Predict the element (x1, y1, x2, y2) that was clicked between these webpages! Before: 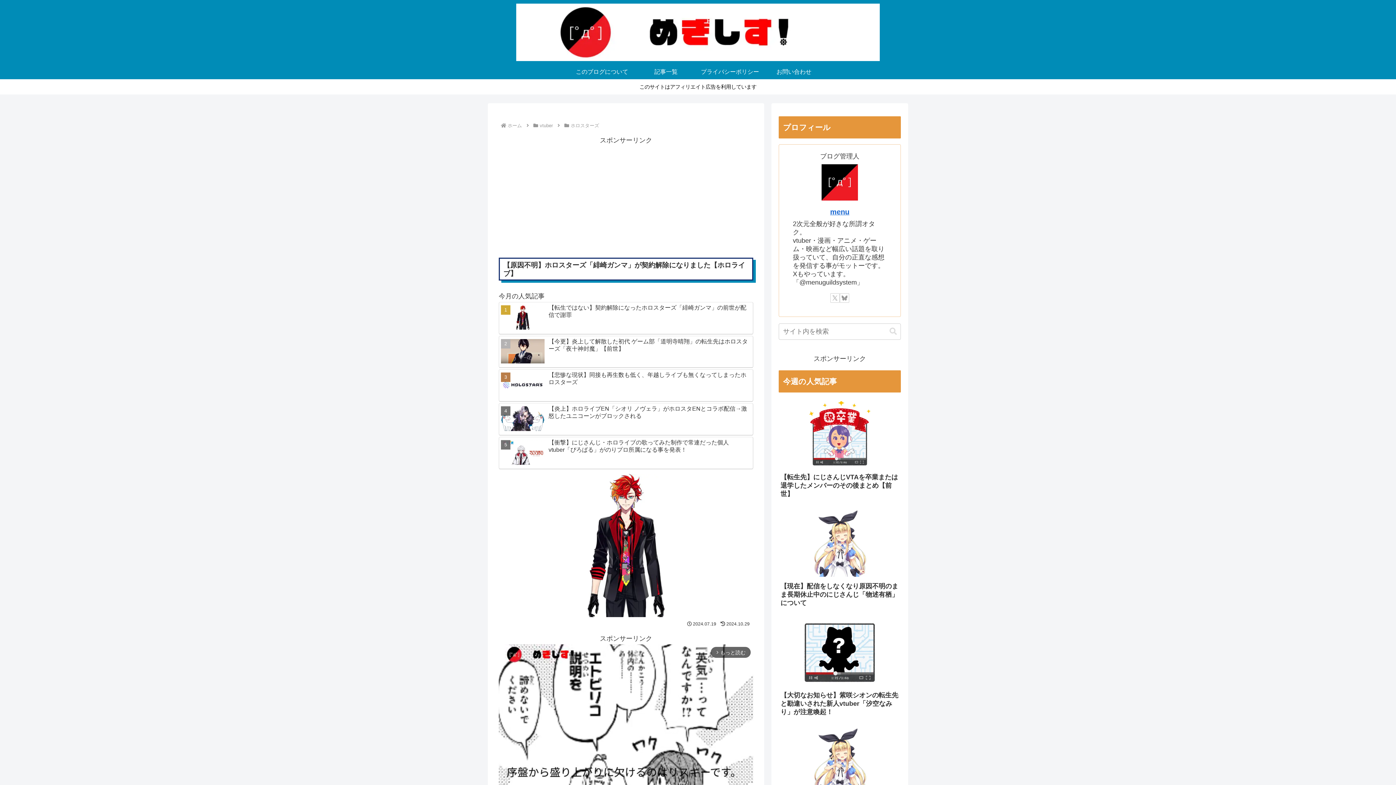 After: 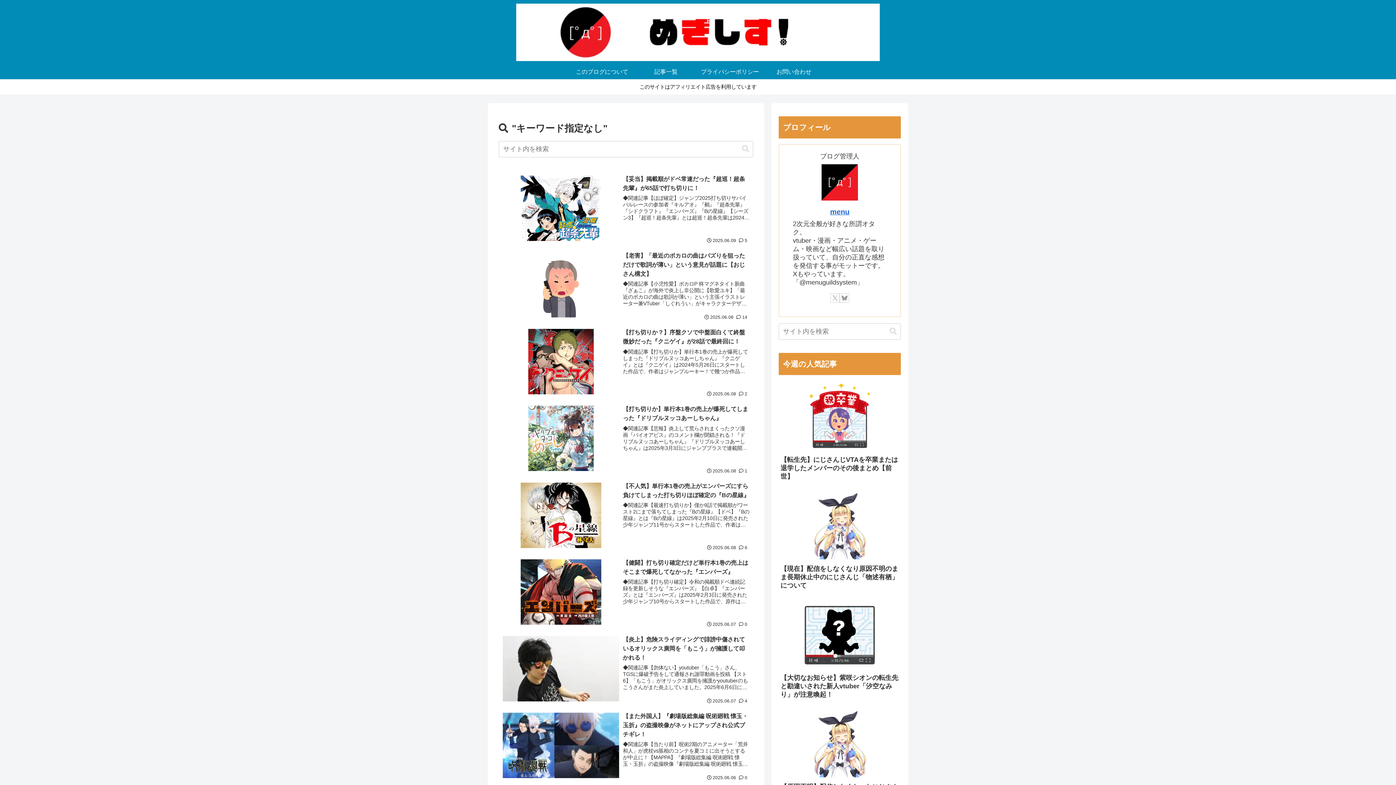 Action: label: button bbox: (886, 327, 900, 335)